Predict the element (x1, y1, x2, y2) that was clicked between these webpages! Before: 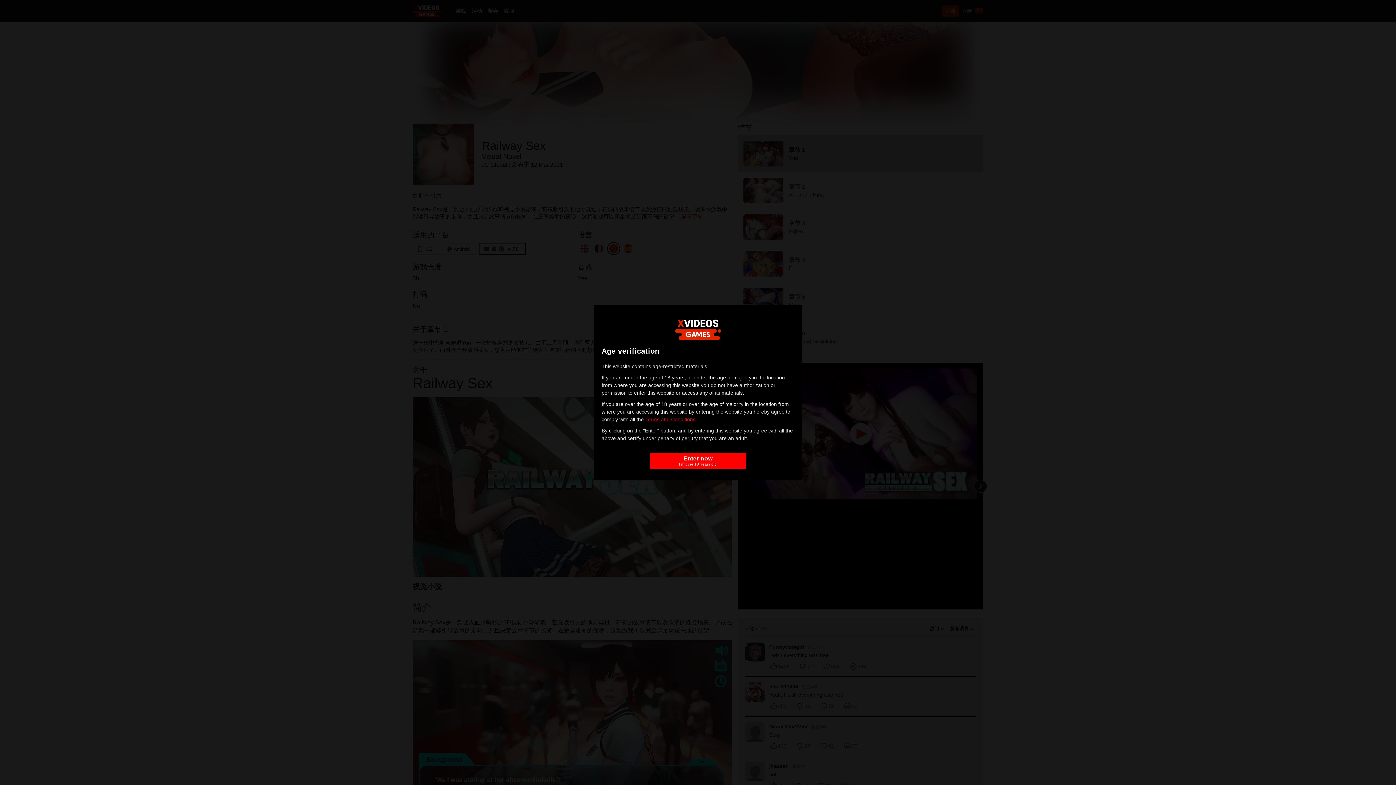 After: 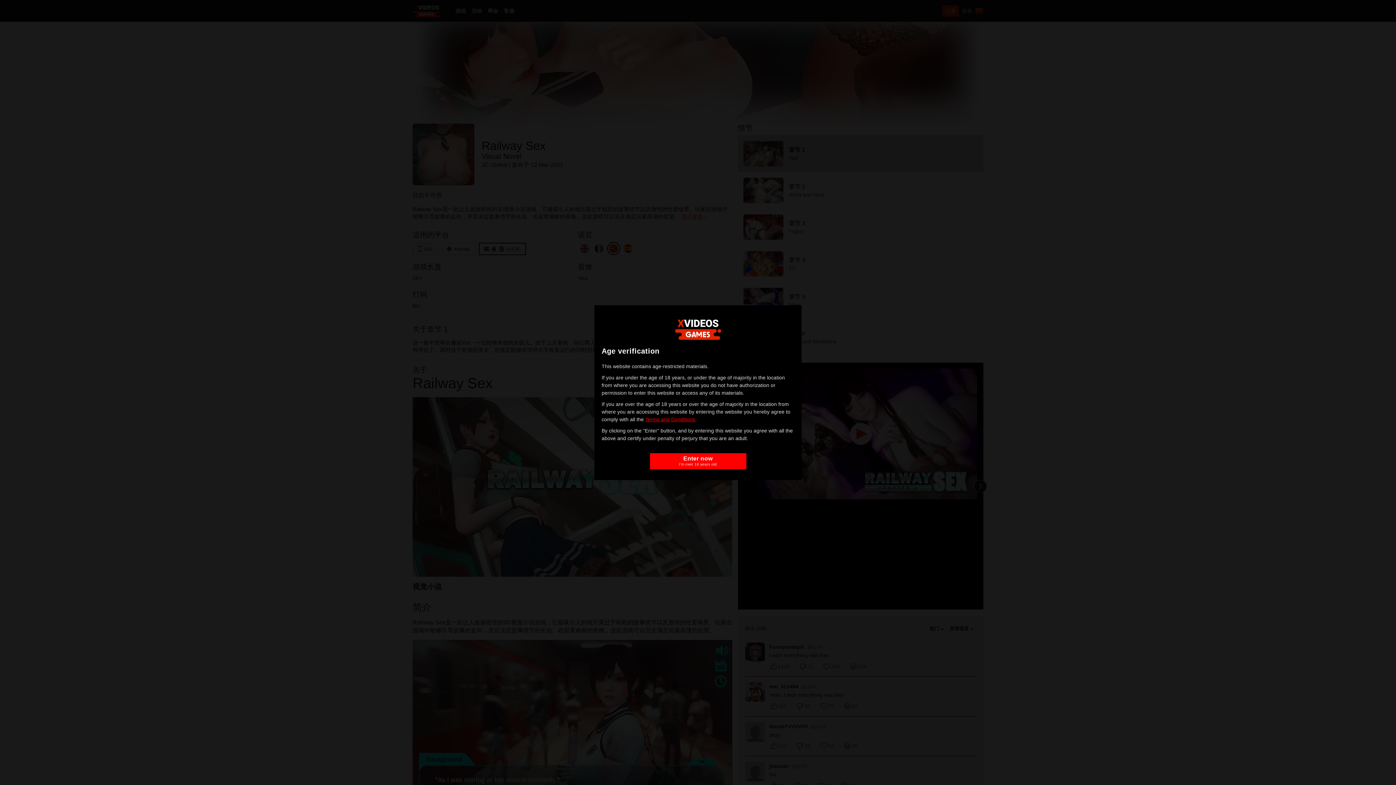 Action: label: Terms and Conditions bbox: (645, 416, 695, 422)